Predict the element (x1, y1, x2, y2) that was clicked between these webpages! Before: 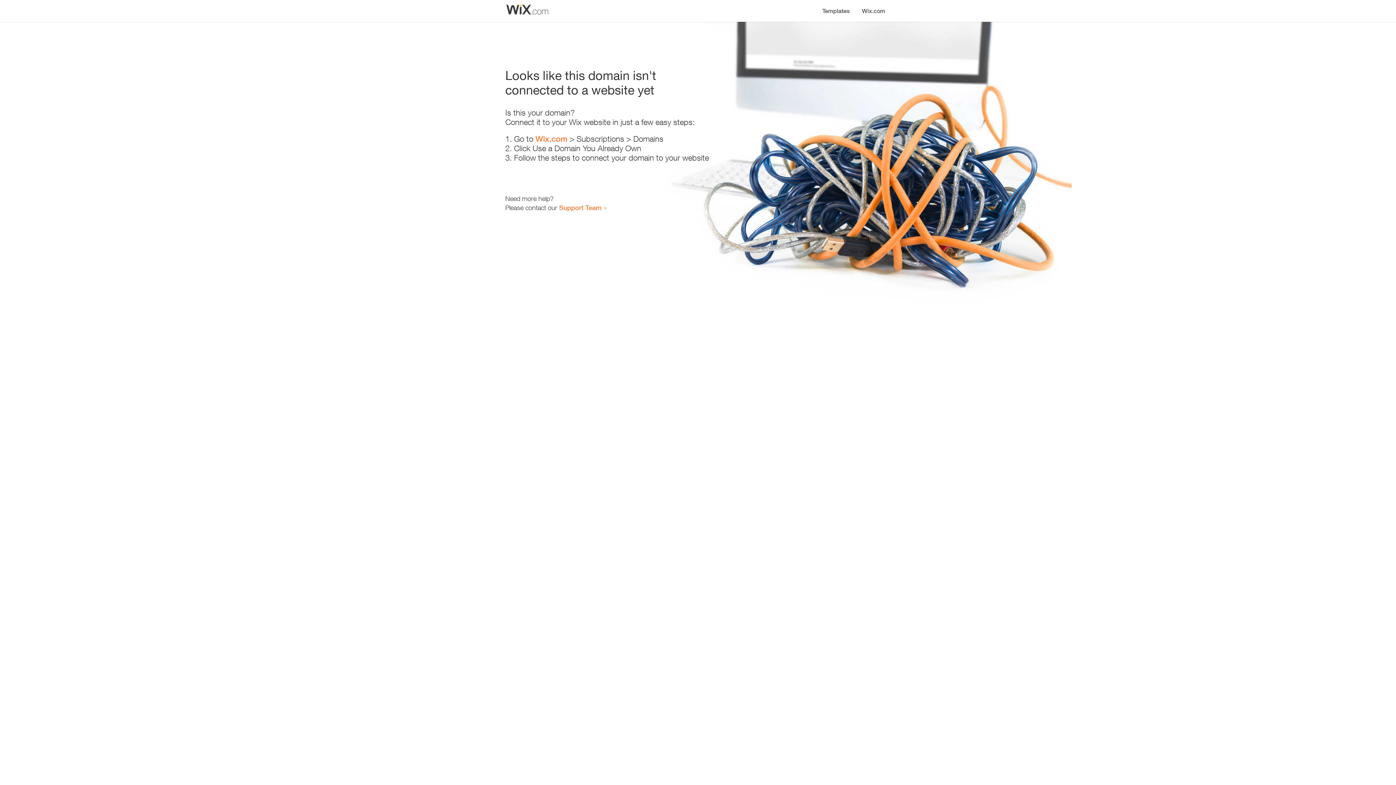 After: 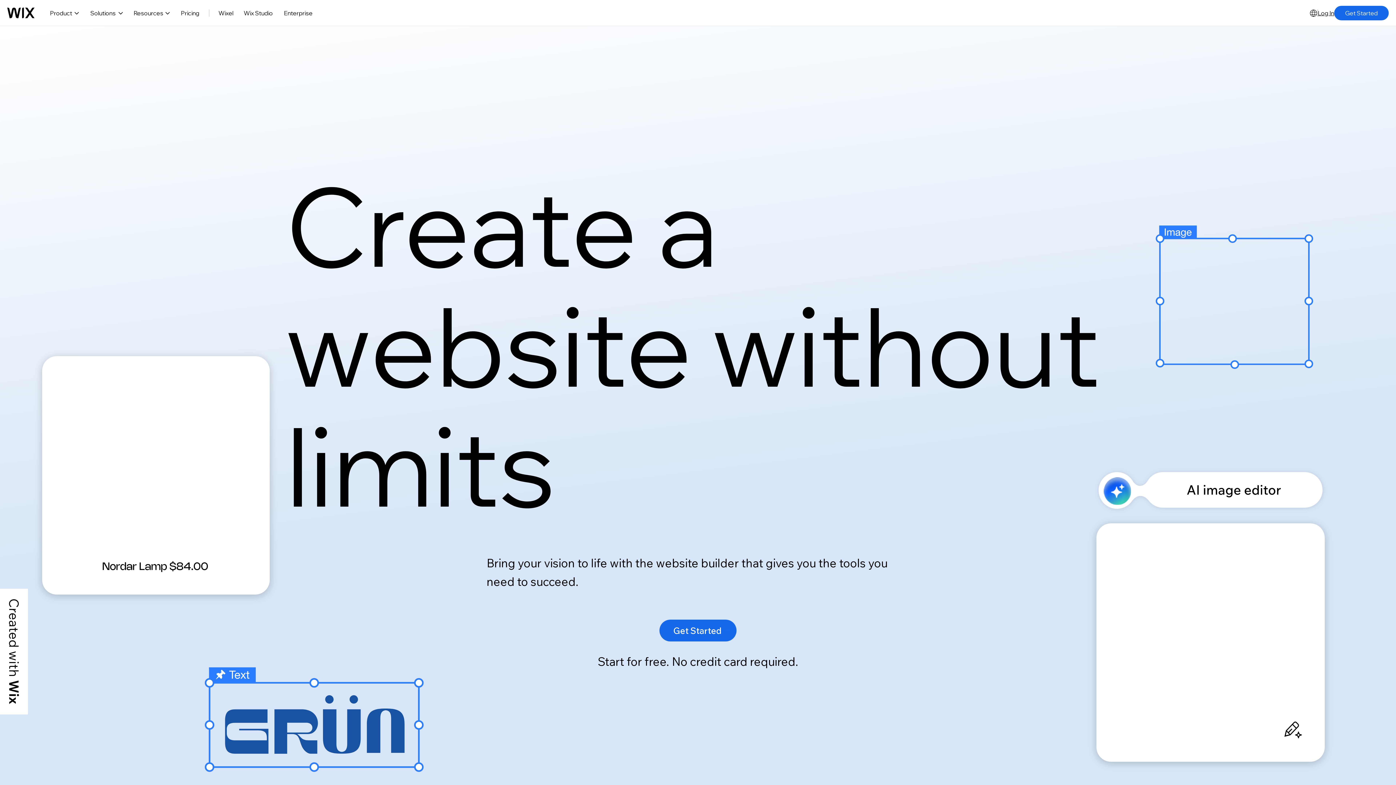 Action: label: Wix.com bbox: (856, 0, 890, 14)